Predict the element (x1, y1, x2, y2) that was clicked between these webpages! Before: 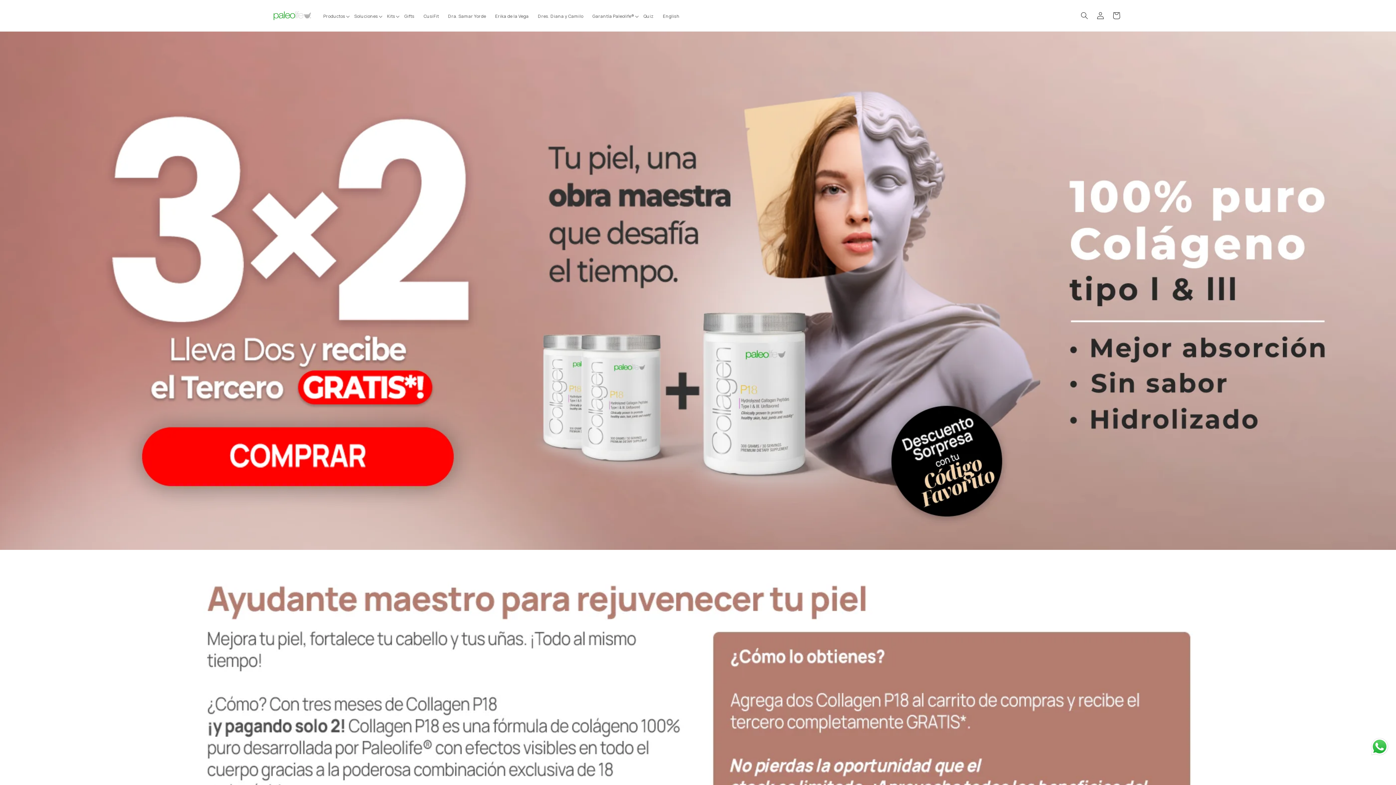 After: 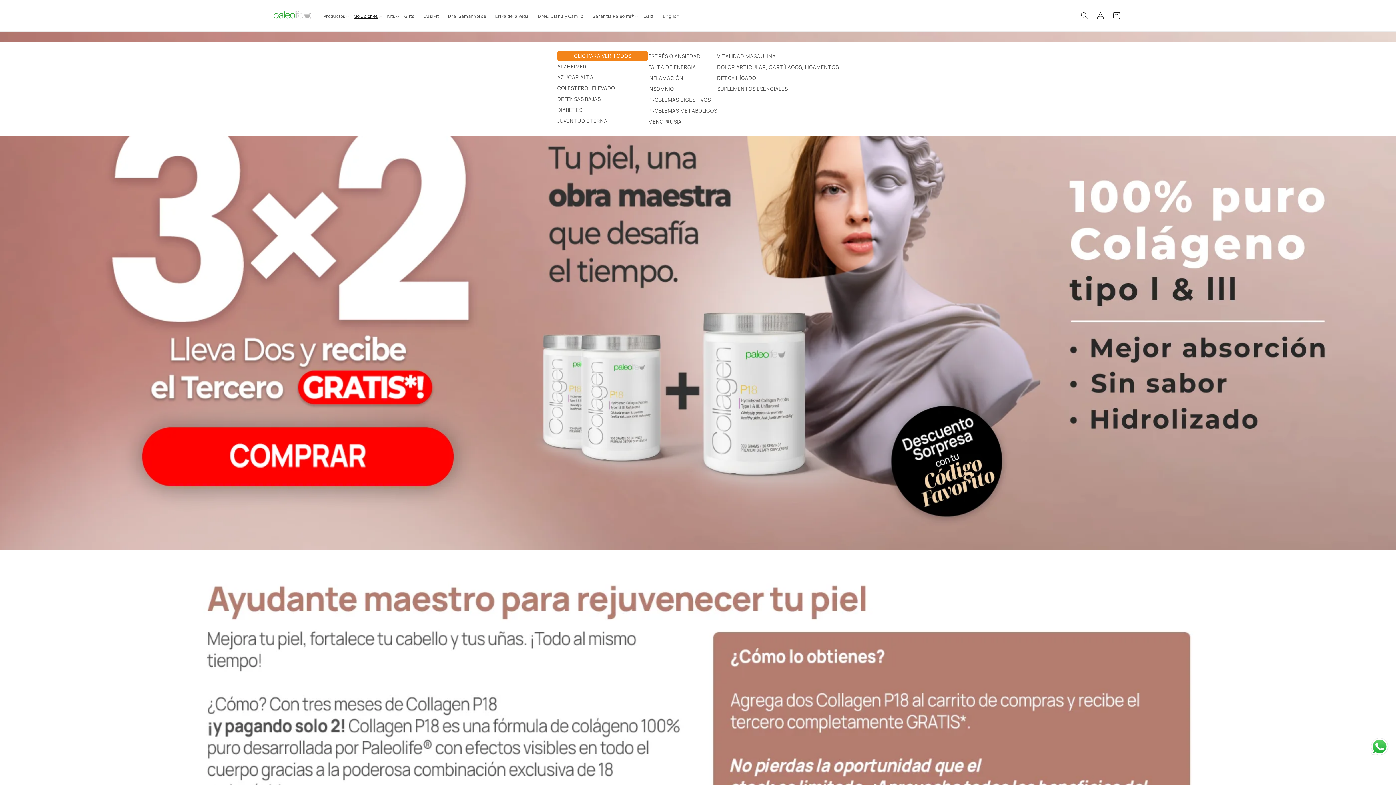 Action: label: Soluciones bbox: (352, 11, 385, 20)